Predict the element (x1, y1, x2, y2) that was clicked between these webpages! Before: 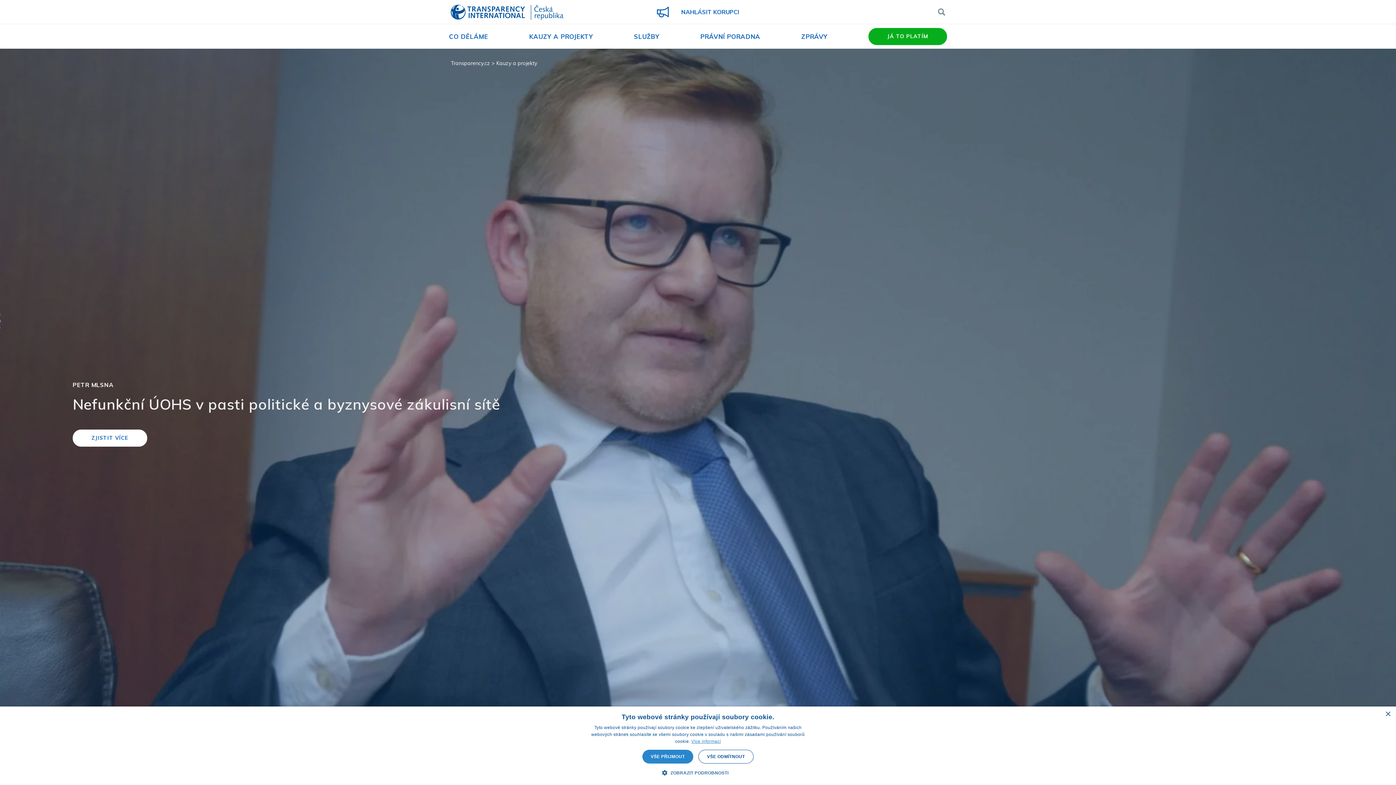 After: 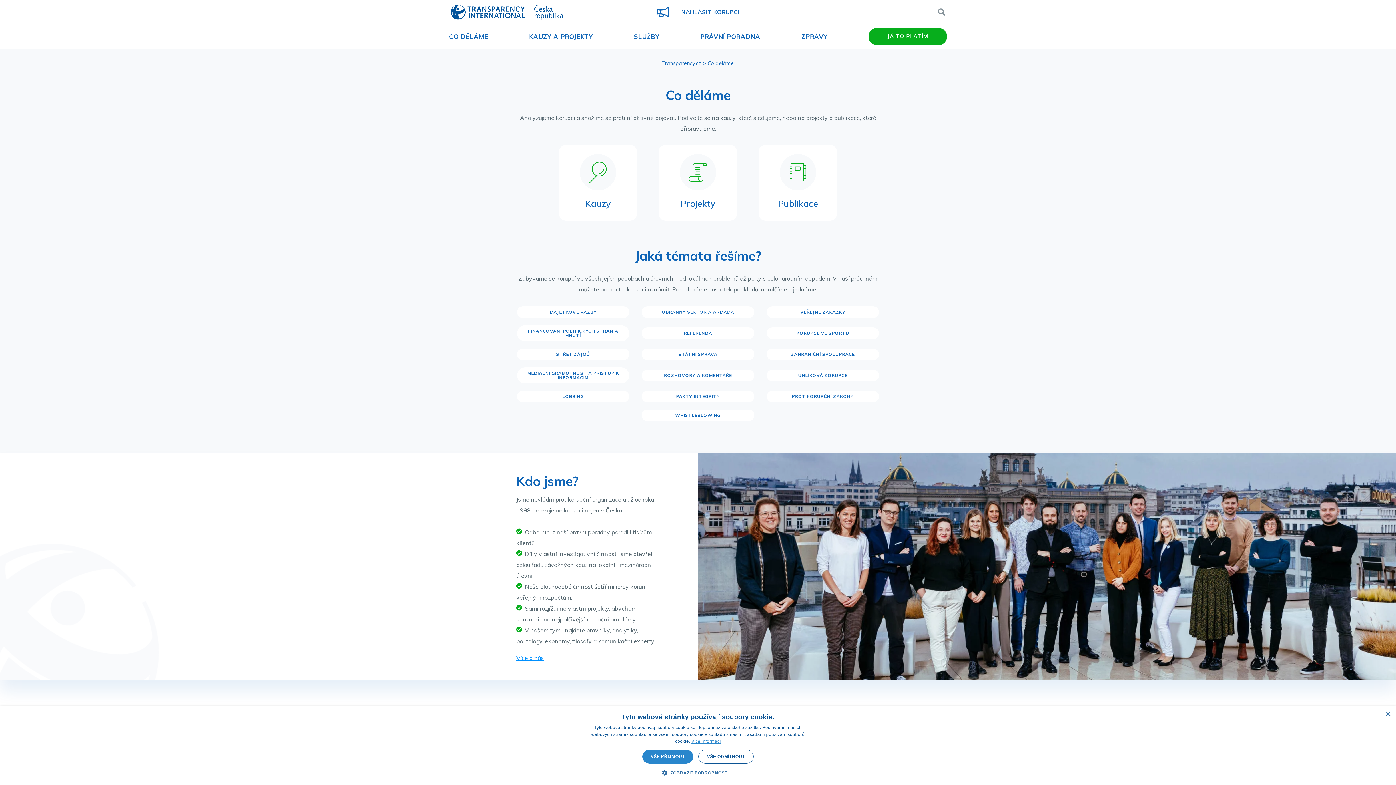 Action: label: CO DĚLÁME bbox: (449, 32, 488, 40)